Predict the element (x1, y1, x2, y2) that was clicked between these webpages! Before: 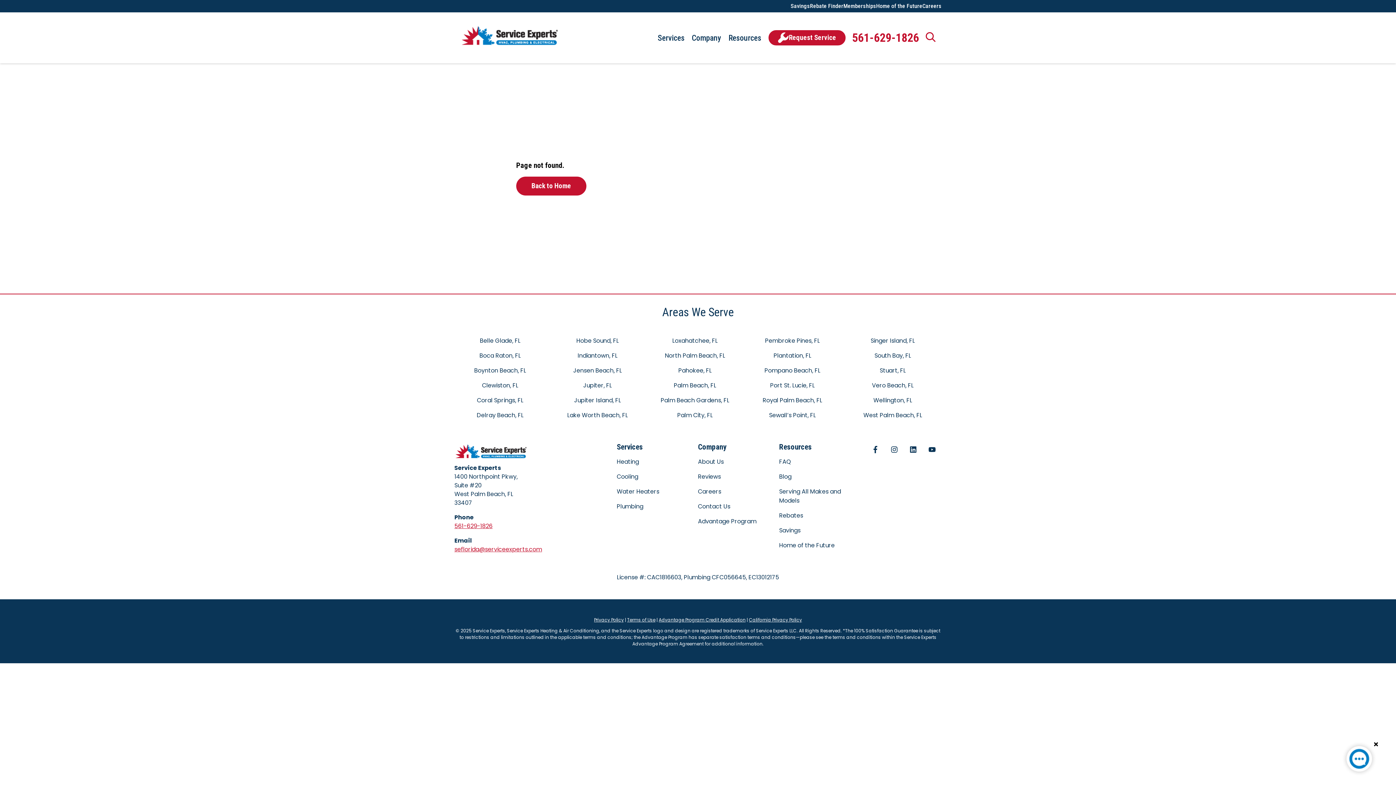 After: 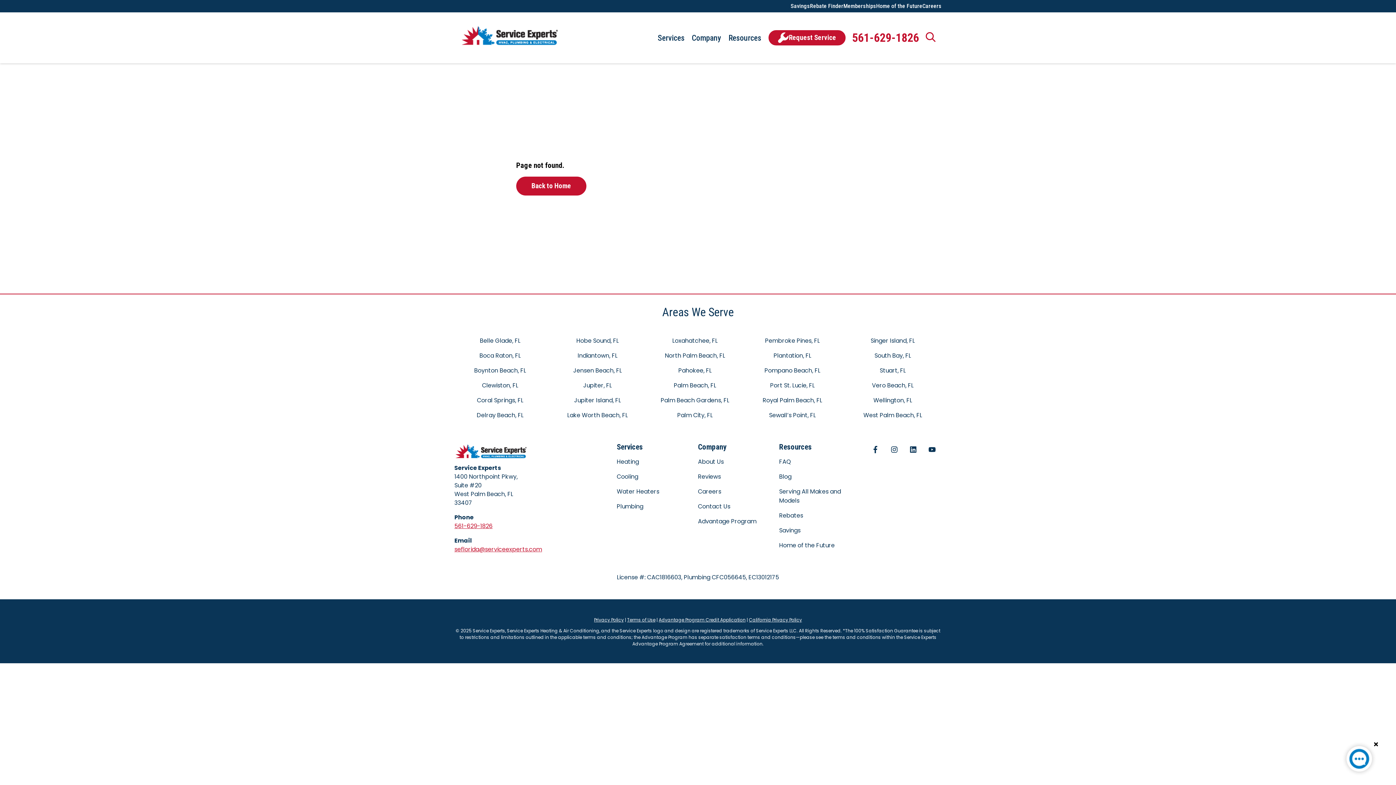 Action: bbox: (1341, 741, 1377, 780)